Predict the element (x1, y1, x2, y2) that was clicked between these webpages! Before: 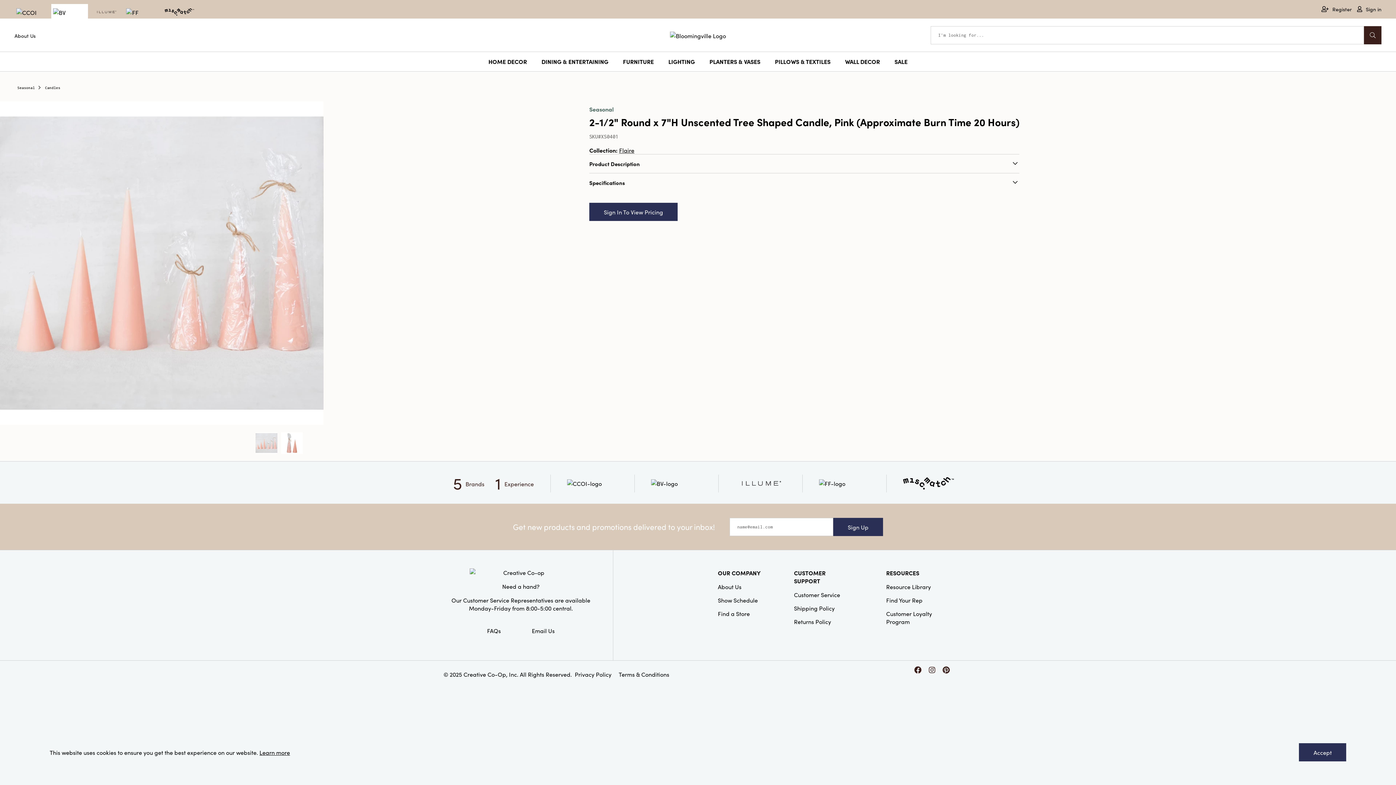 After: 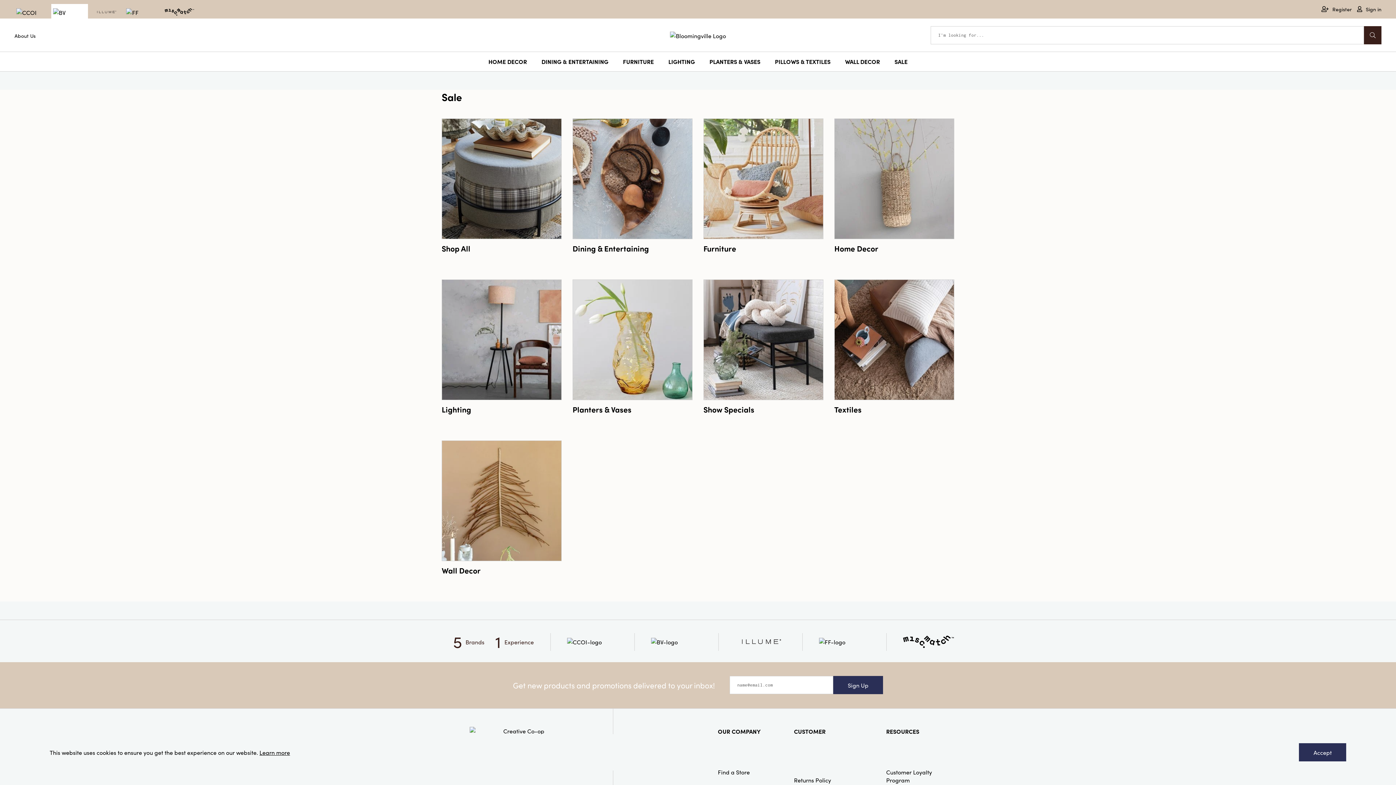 Action: label: SALE bbox: (894, 57, 907, 66)